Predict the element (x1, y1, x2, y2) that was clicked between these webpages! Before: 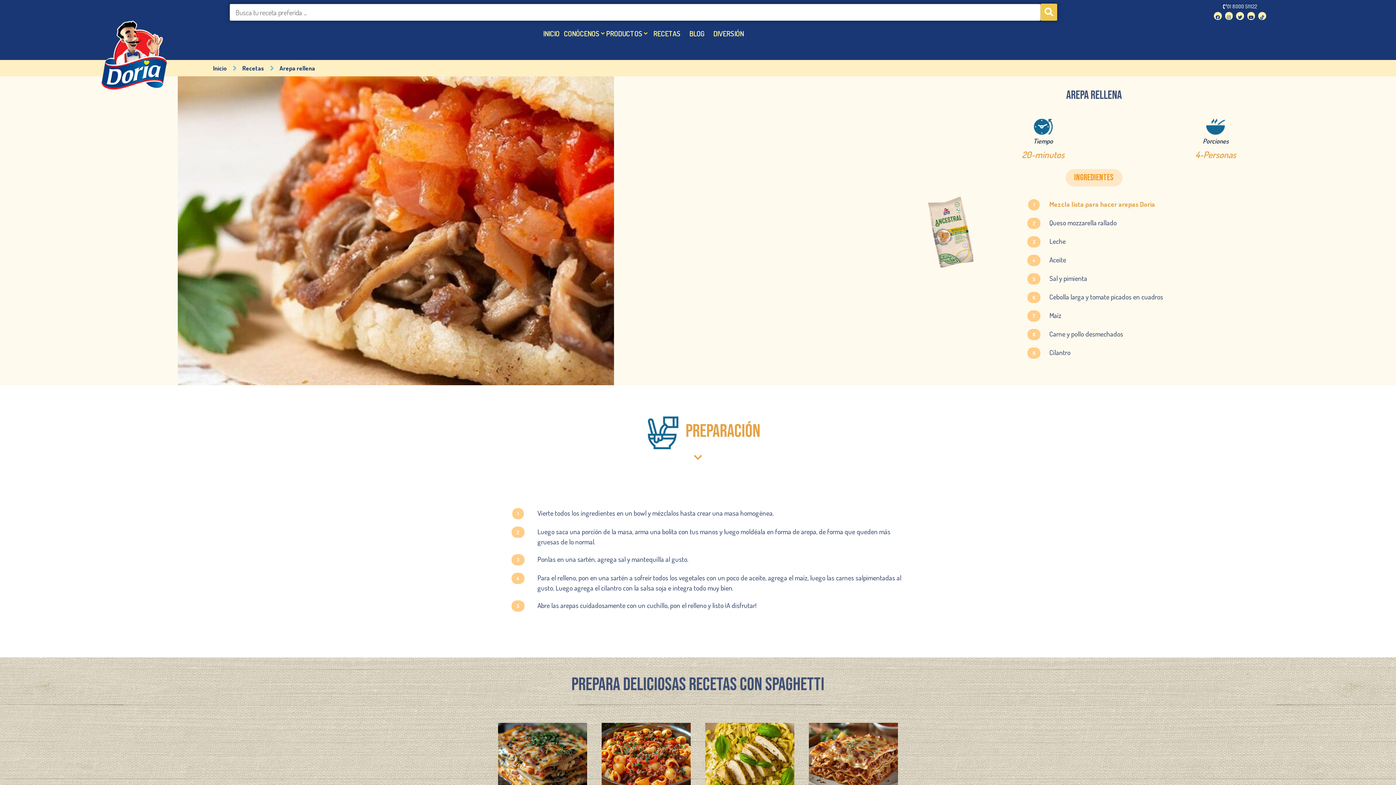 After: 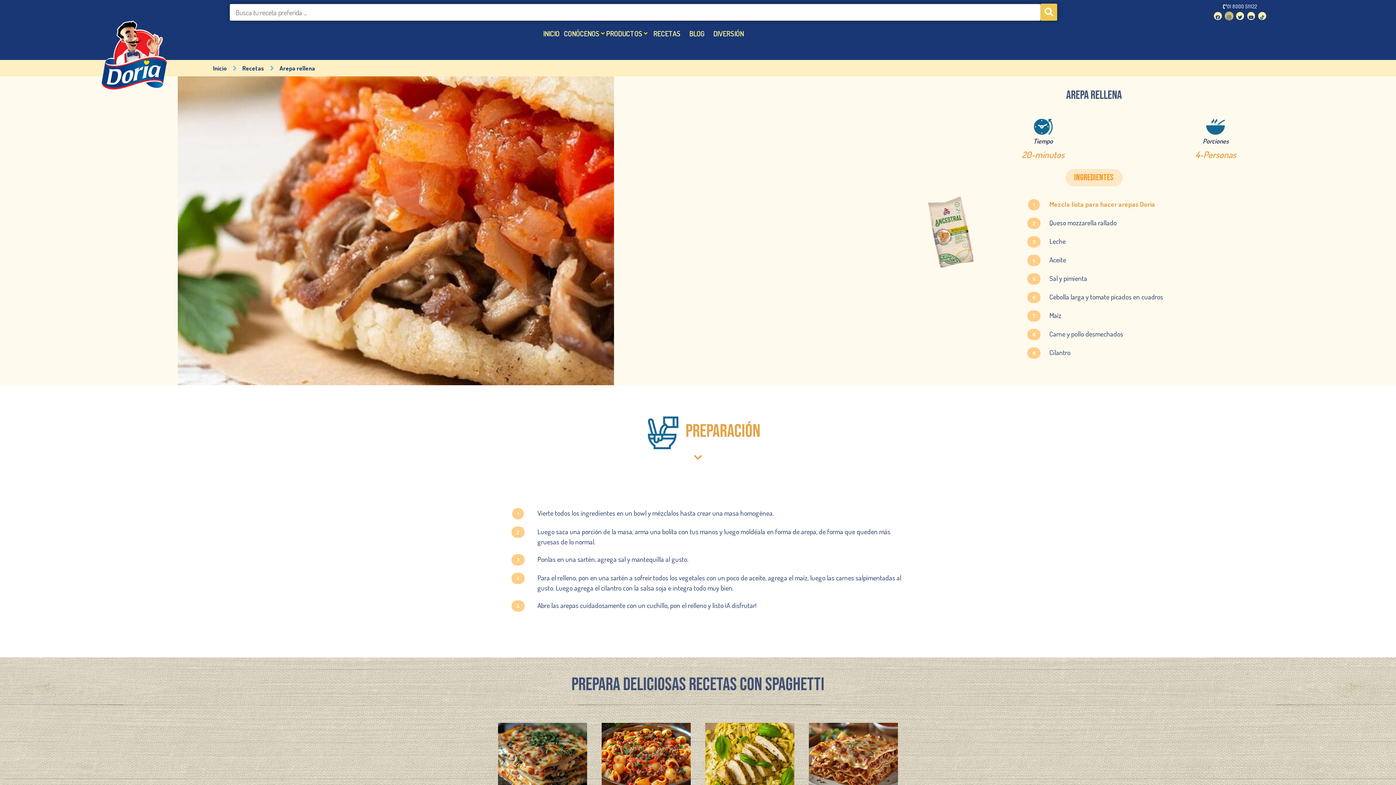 Action: label: Instagram bbox: (1225, 12, 1233, 19)